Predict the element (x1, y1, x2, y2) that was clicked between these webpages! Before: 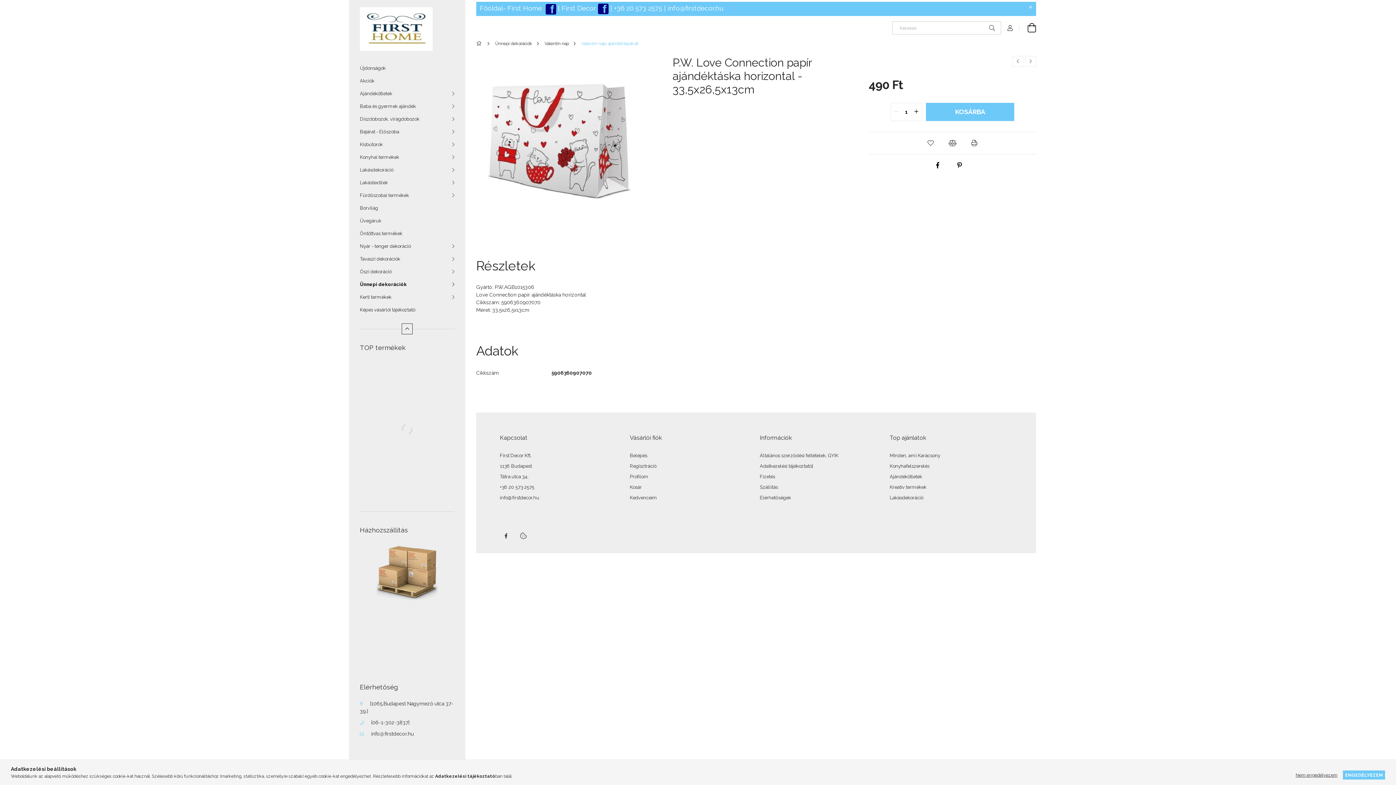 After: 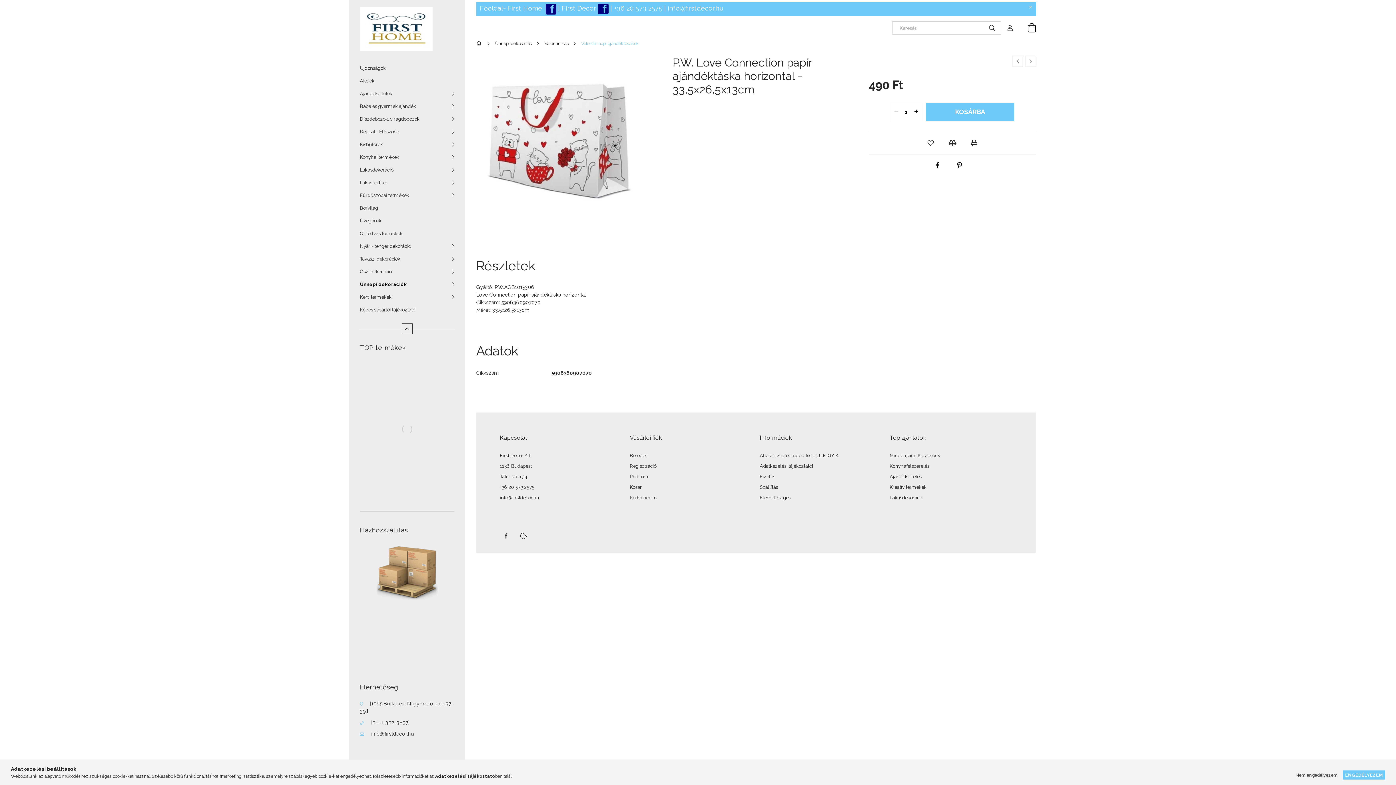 Action: bbox: (891, 103, 902, 120) label: quantity minus